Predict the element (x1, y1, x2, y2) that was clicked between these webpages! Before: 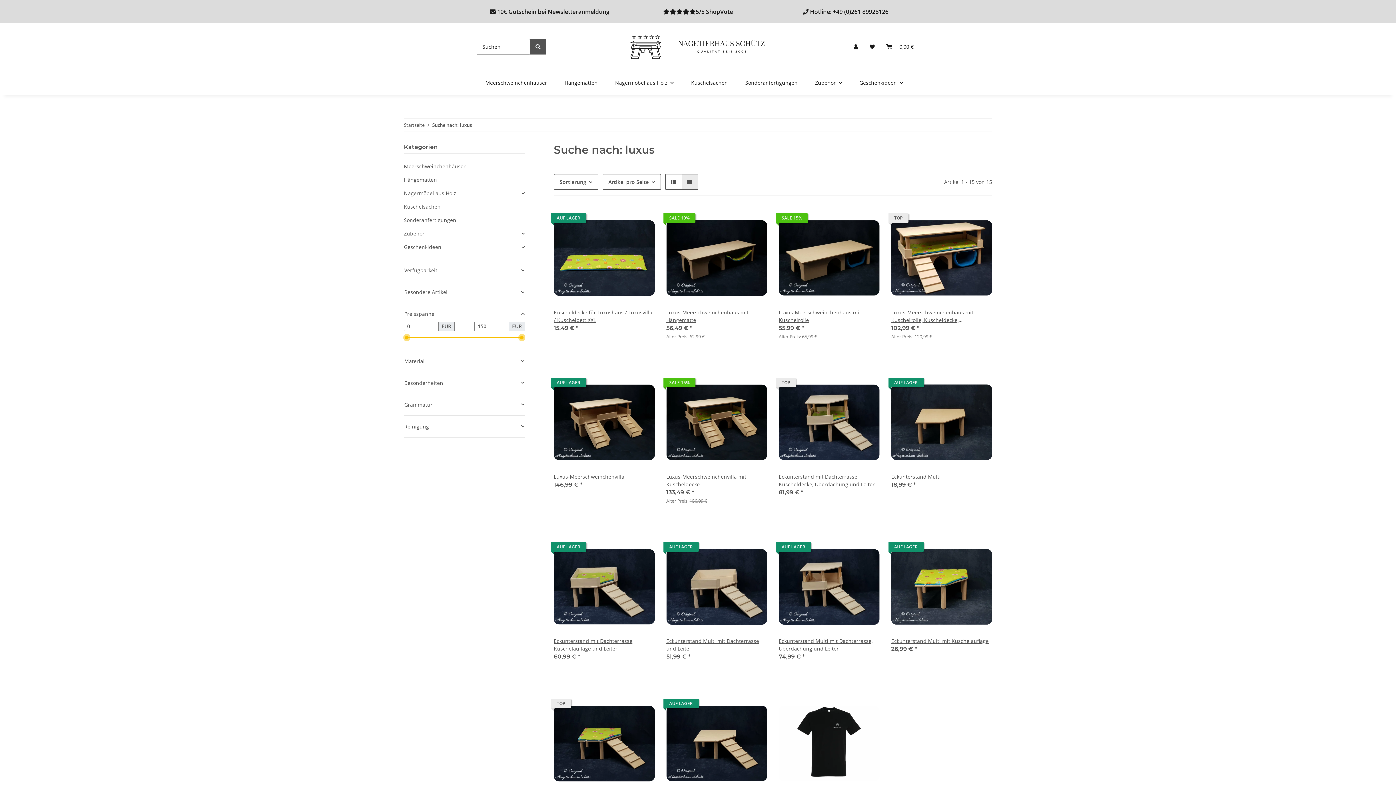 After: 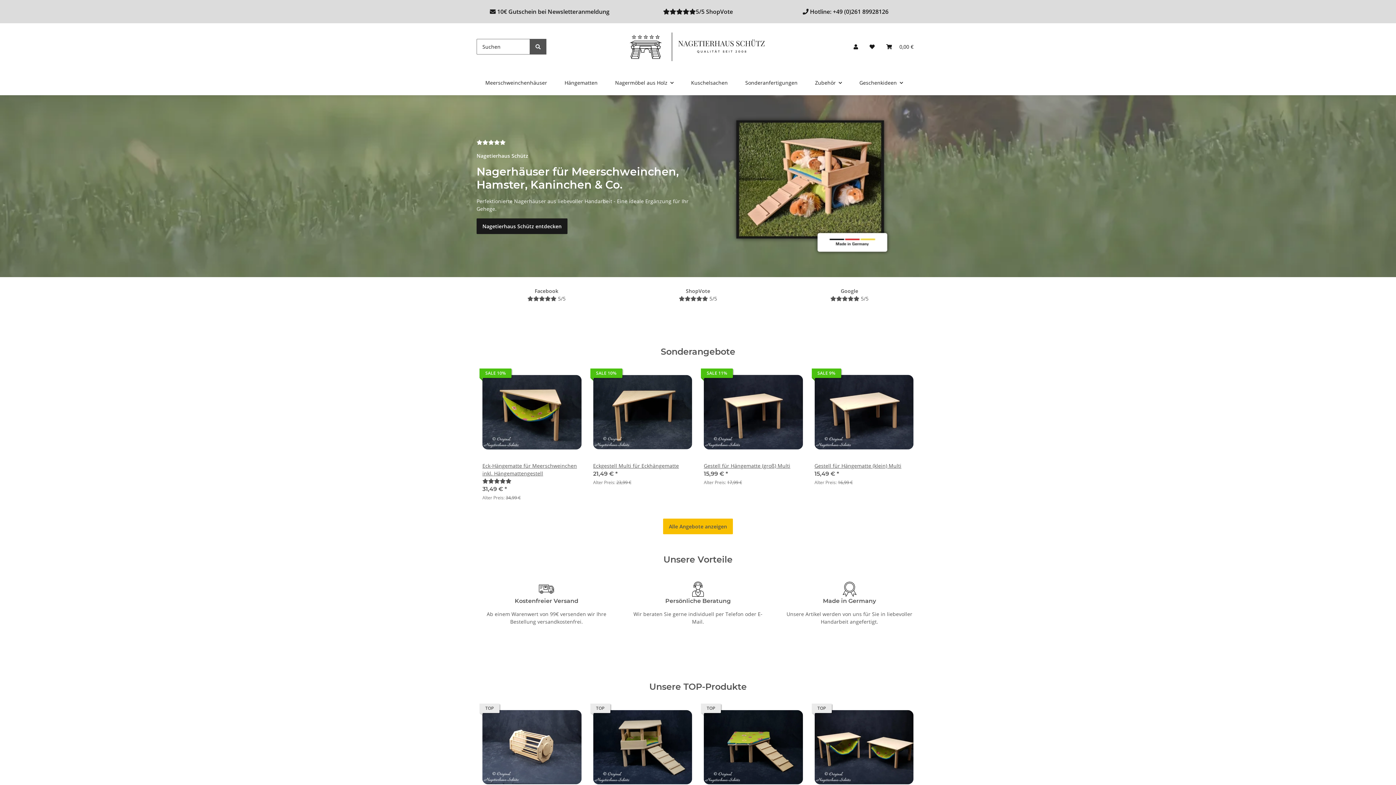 Action: bbox: (404, 121, 424, 128) label: Startseite